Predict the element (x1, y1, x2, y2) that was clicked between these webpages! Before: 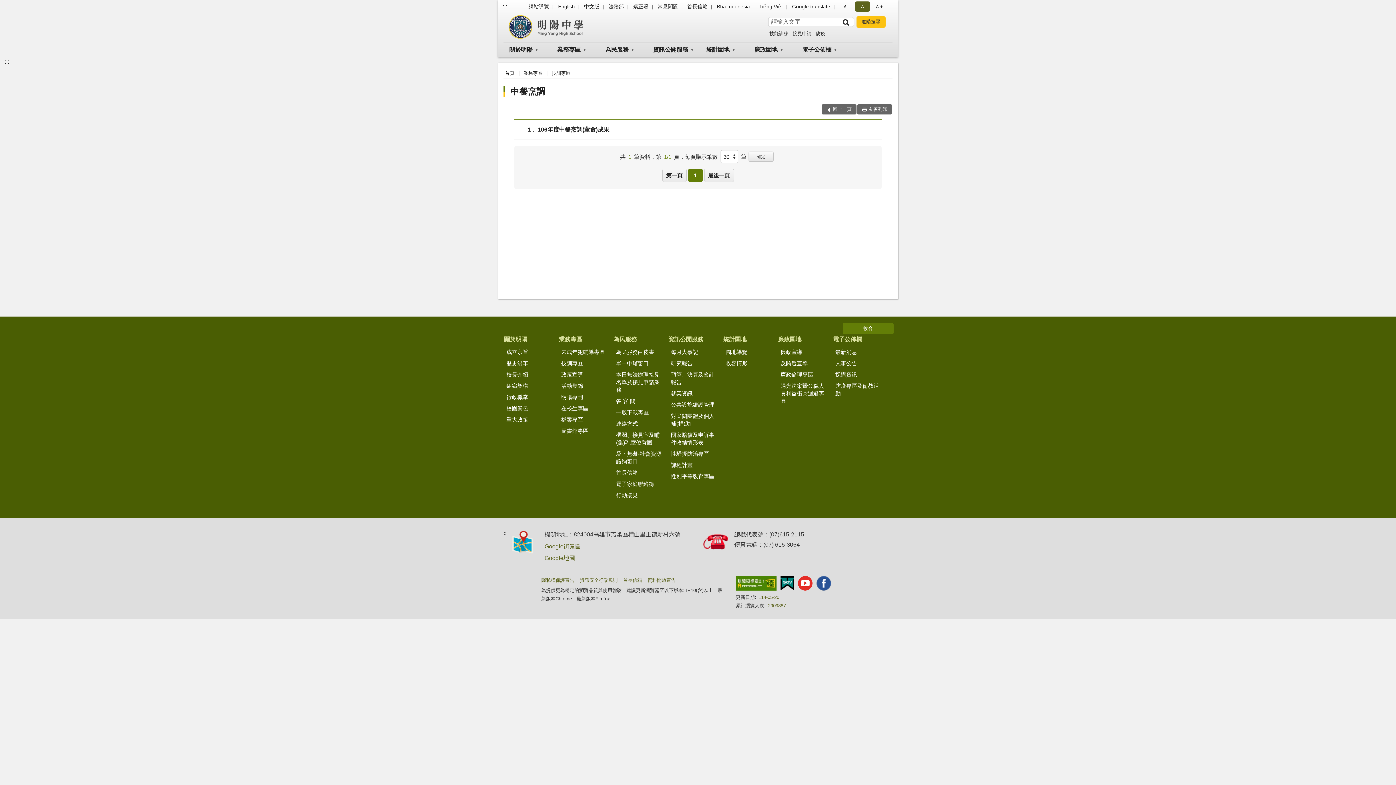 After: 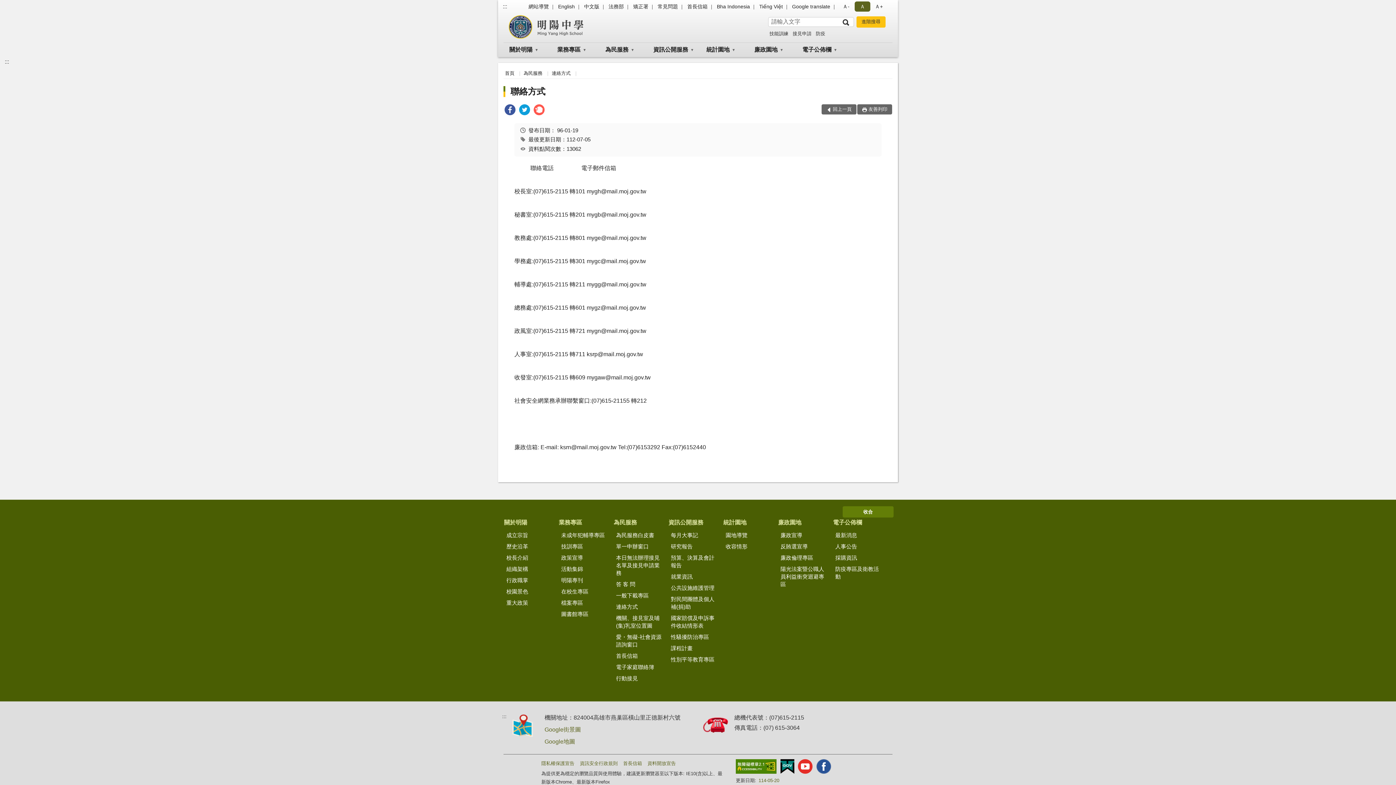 Action: bbox: (613, 418, 667, 428) label: 連絡方式